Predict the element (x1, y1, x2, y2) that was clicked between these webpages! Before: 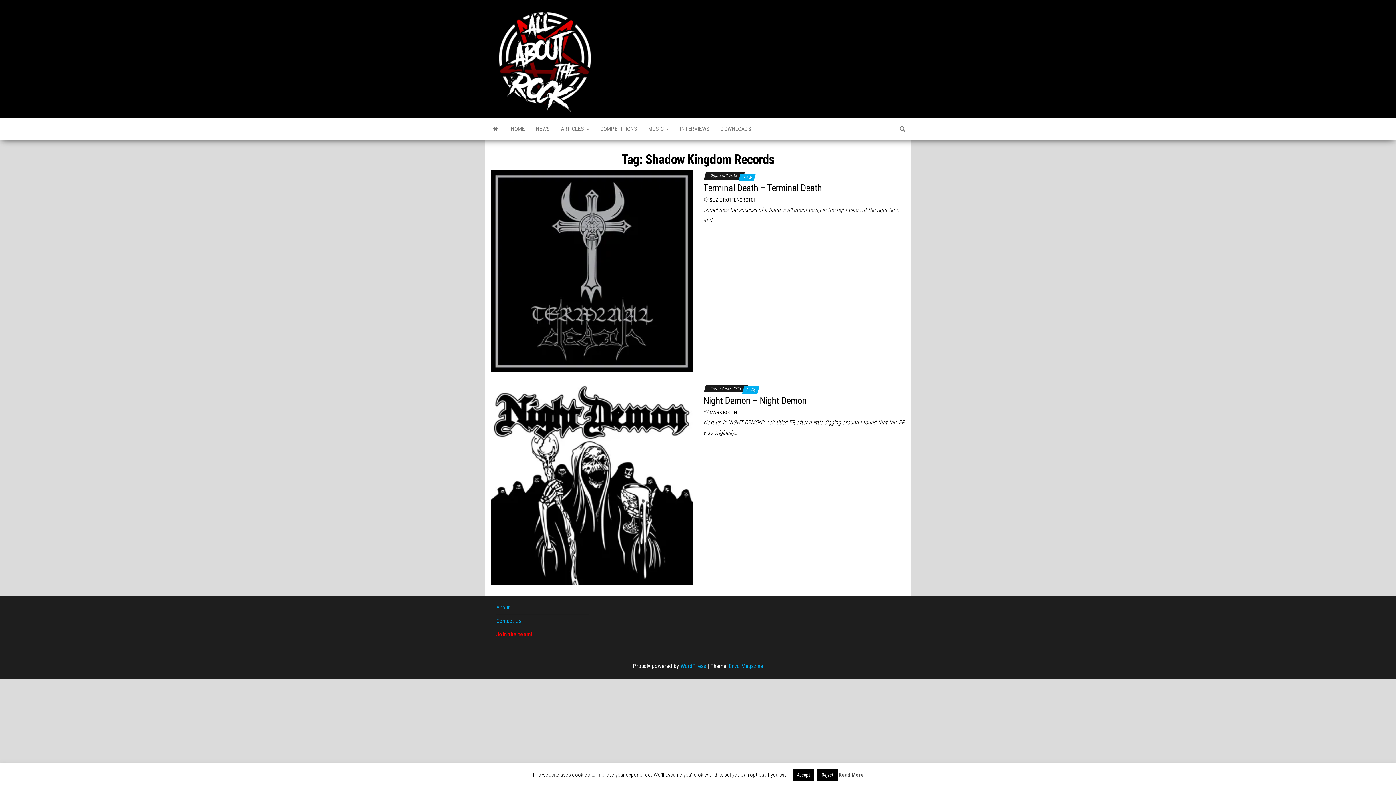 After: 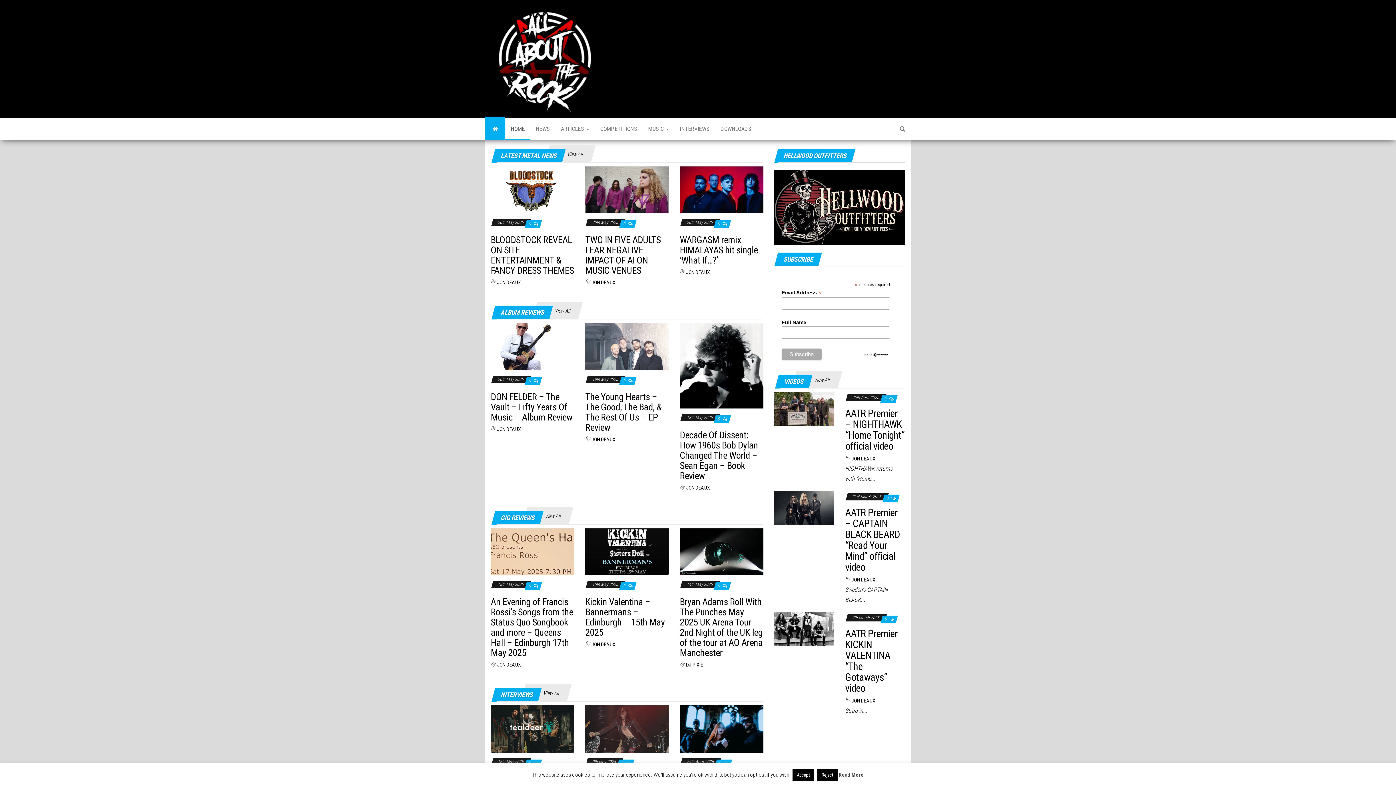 Action: bbox: (490, 56, 600, 63)